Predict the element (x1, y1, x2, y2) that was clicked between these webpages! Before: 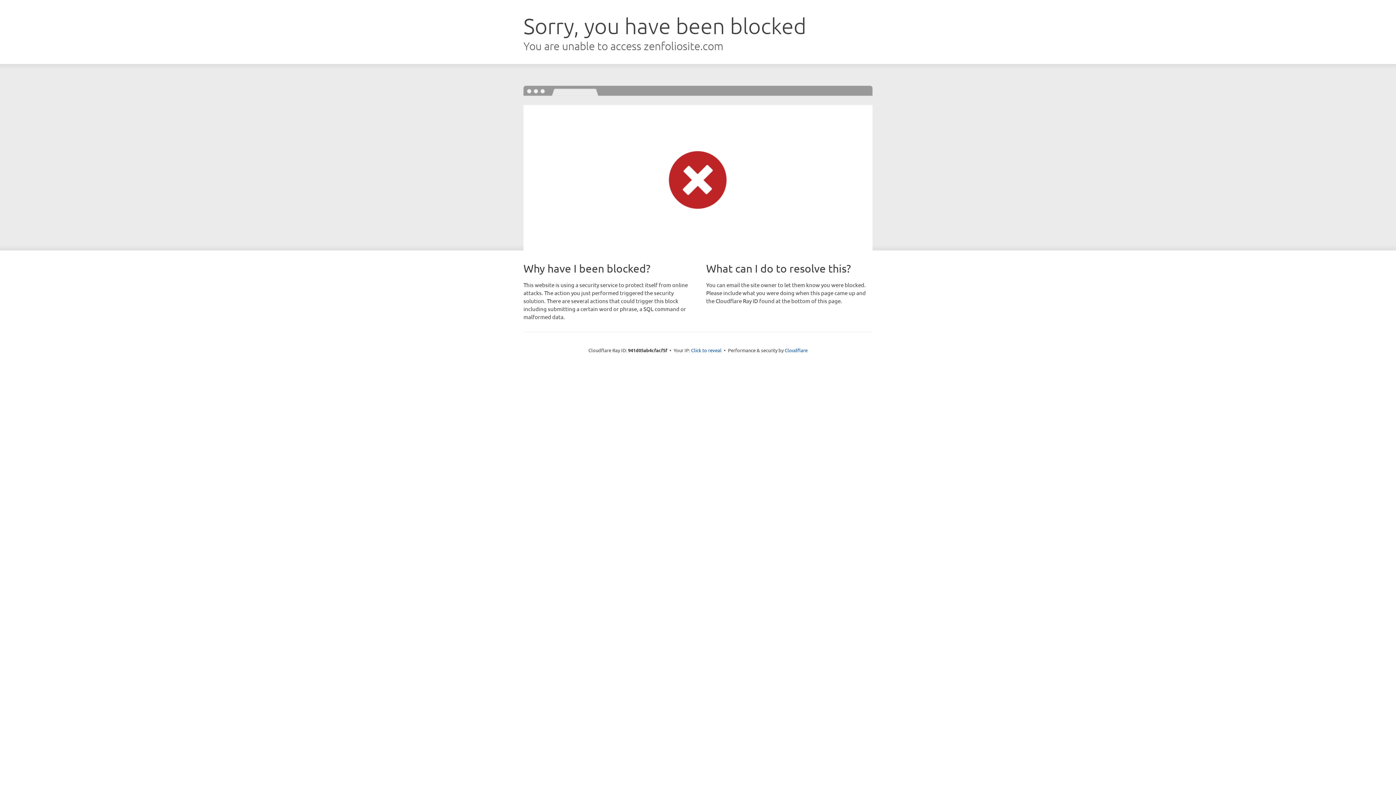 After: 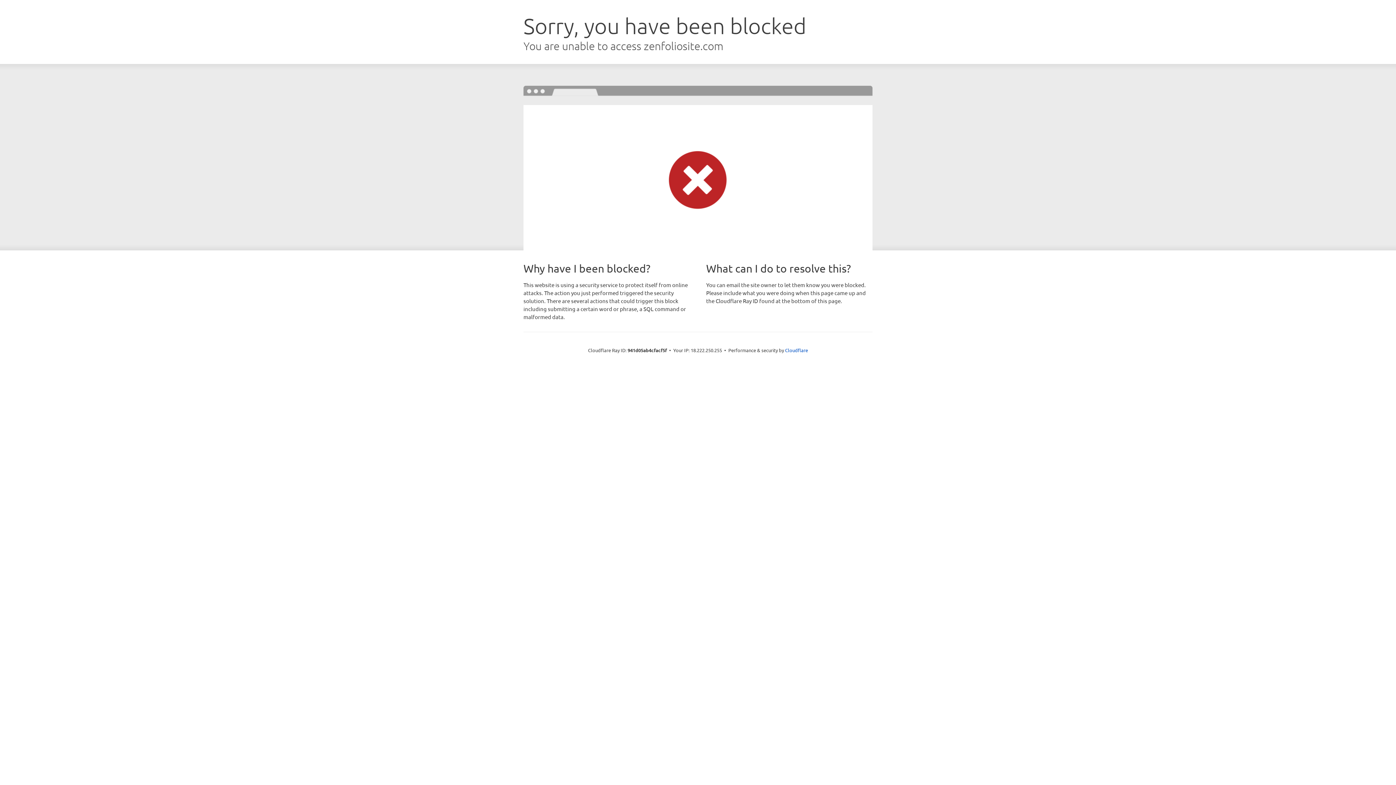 Action: bbox: (691, 346, 721, 353) label: Click to reveal